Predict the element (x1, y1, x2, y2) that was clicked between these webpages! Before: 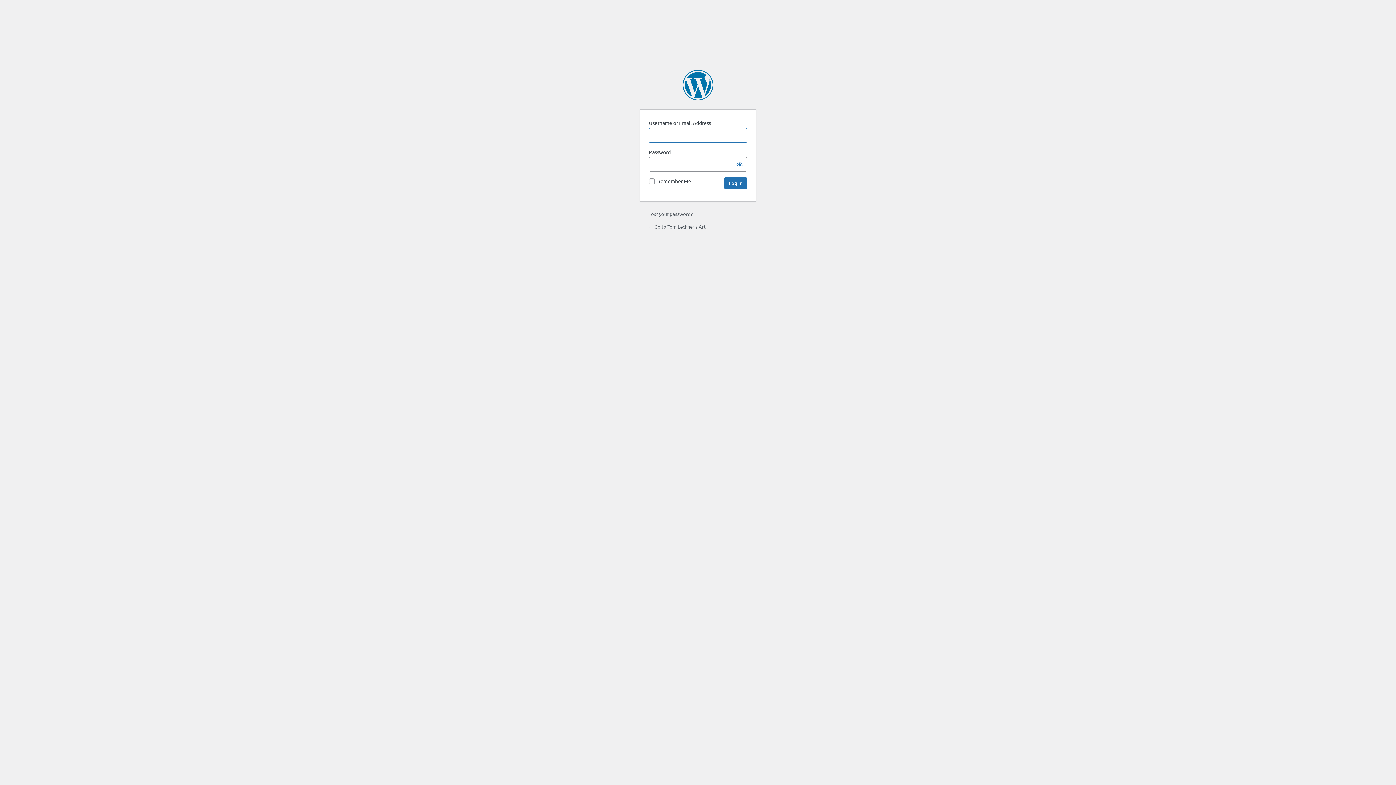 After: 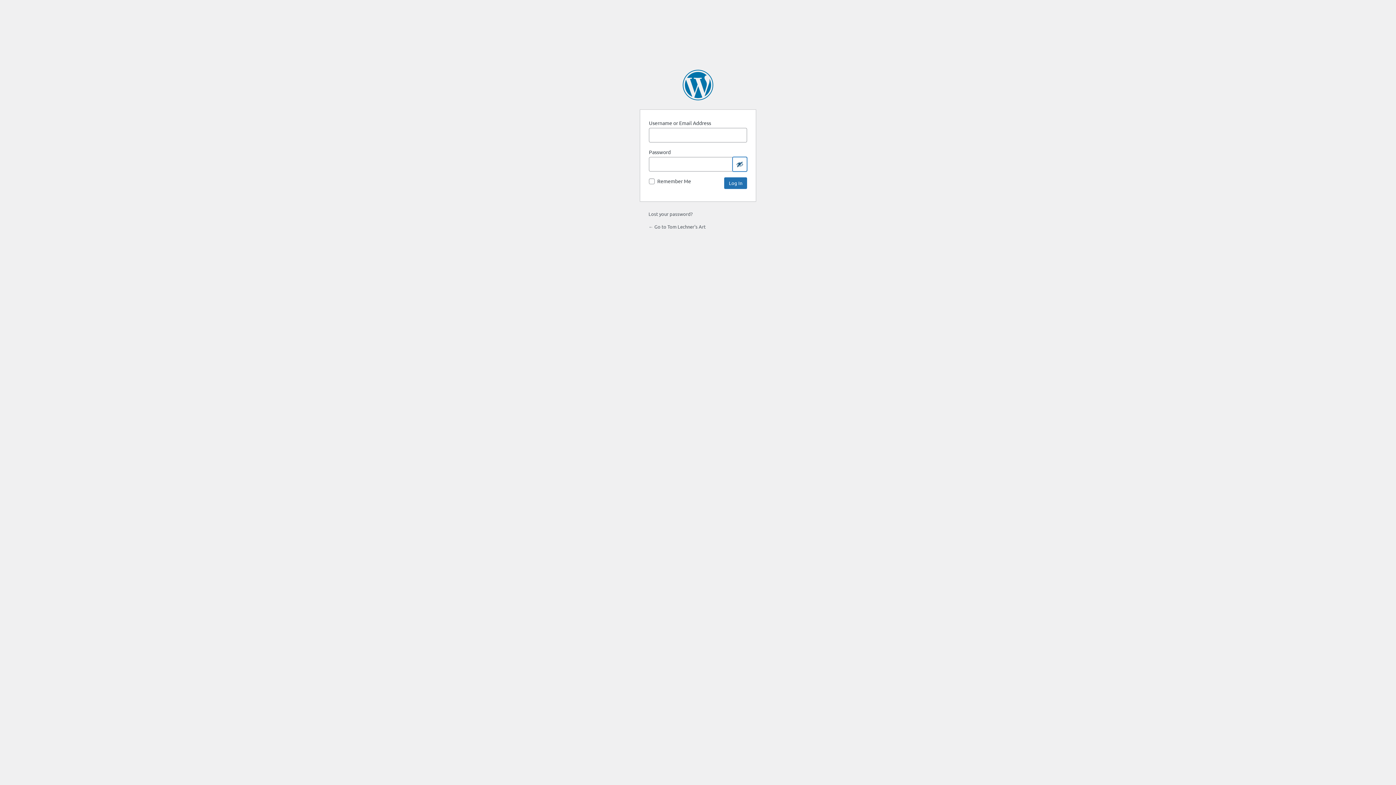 Action: bbox: (732, 157, 747, 171) label: Show password